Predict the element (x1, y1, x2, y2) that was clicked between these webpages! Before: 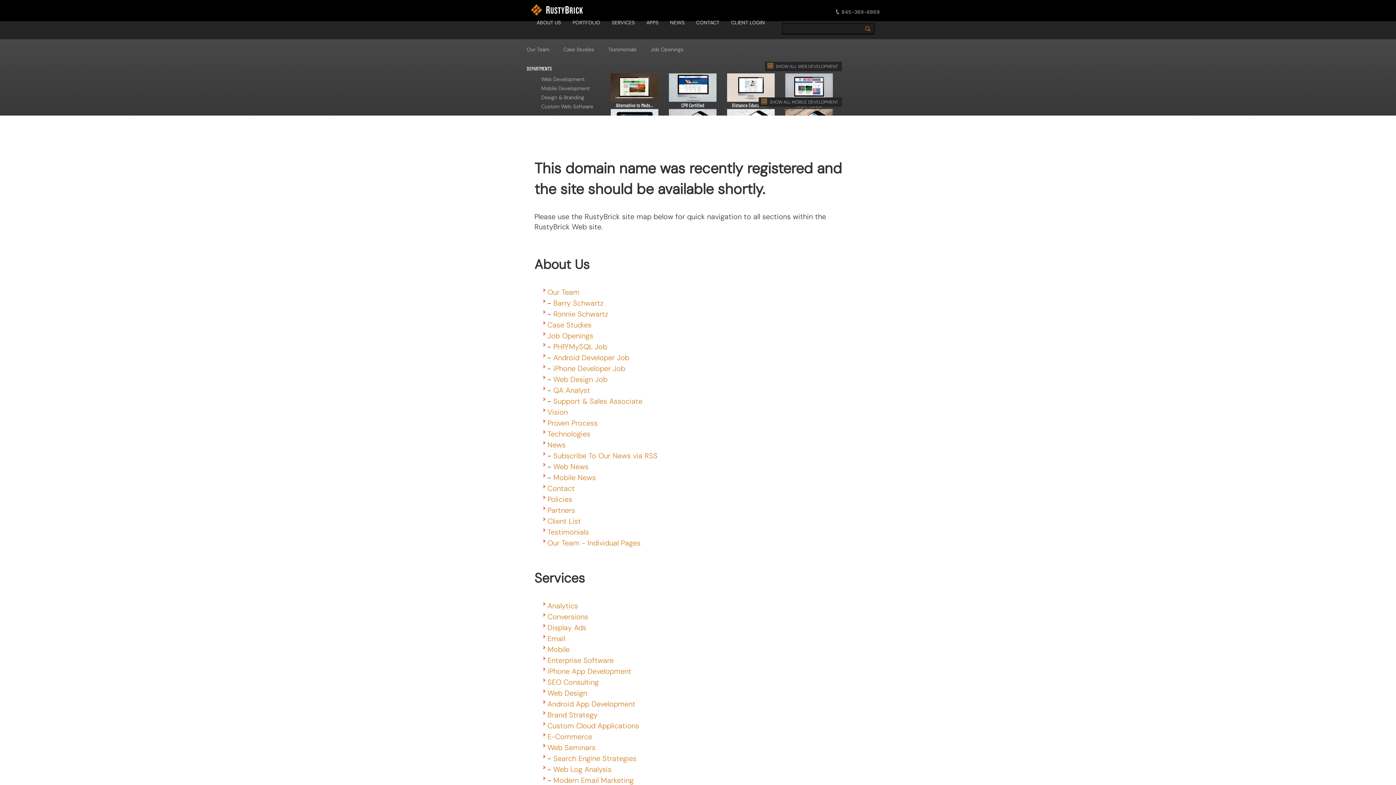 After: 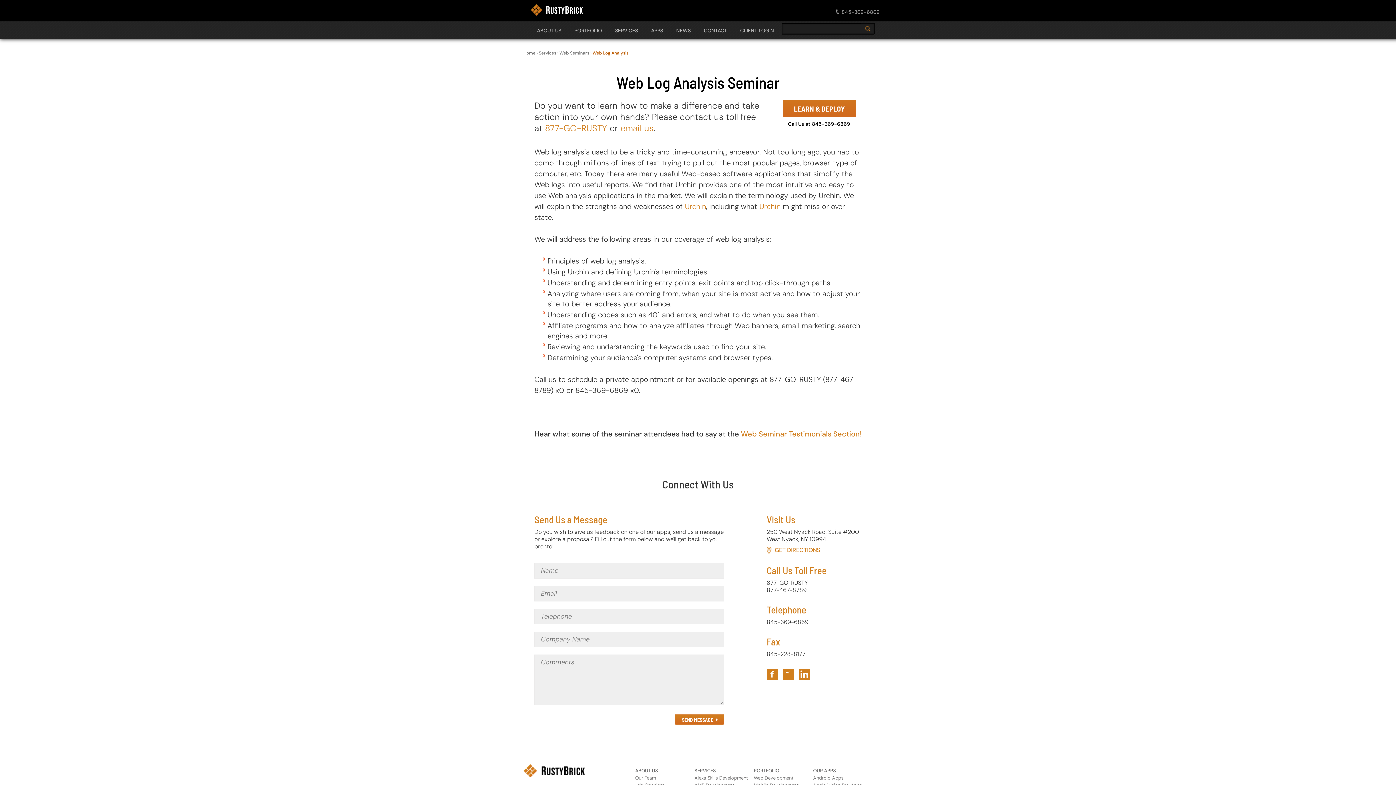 Action: label: Web Log Analysis bbox: (553, 765, 611, 774)